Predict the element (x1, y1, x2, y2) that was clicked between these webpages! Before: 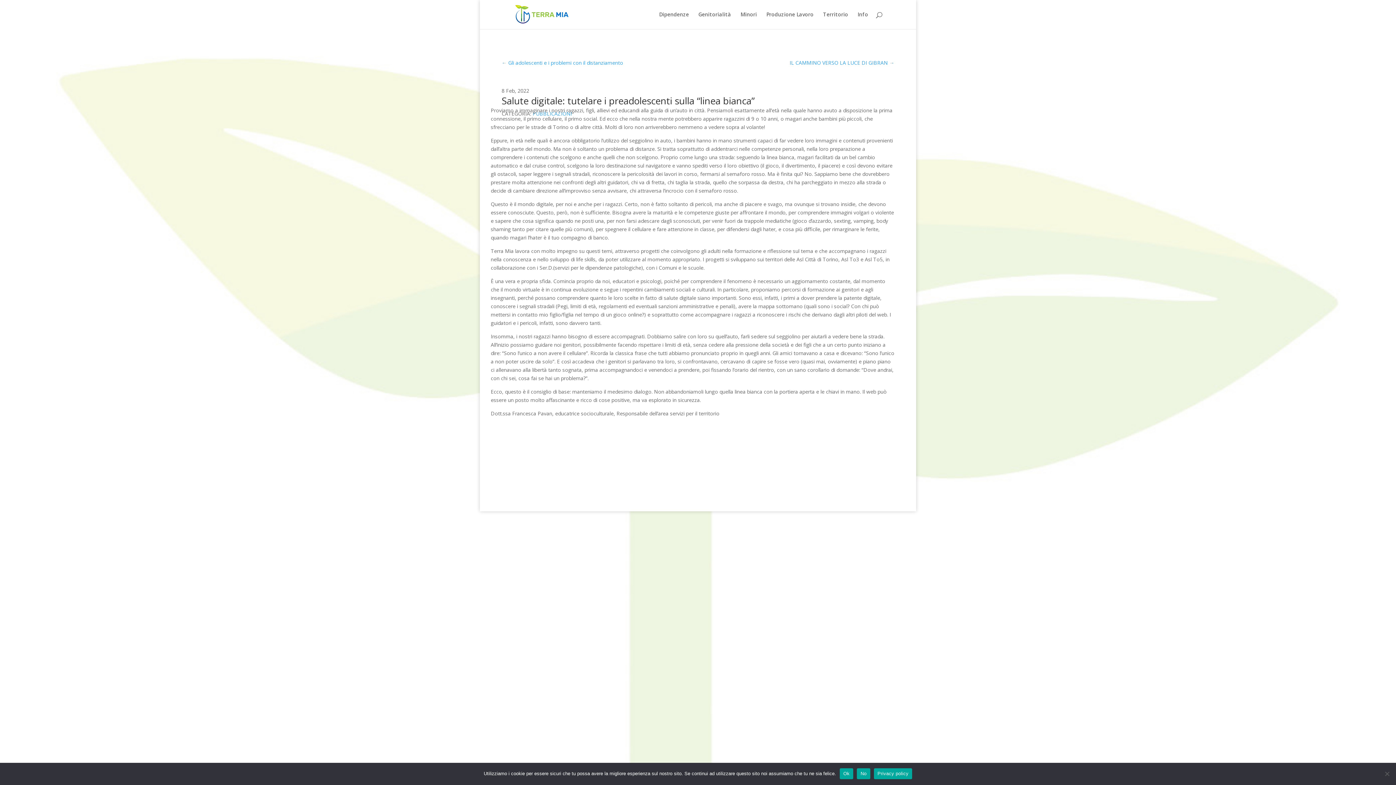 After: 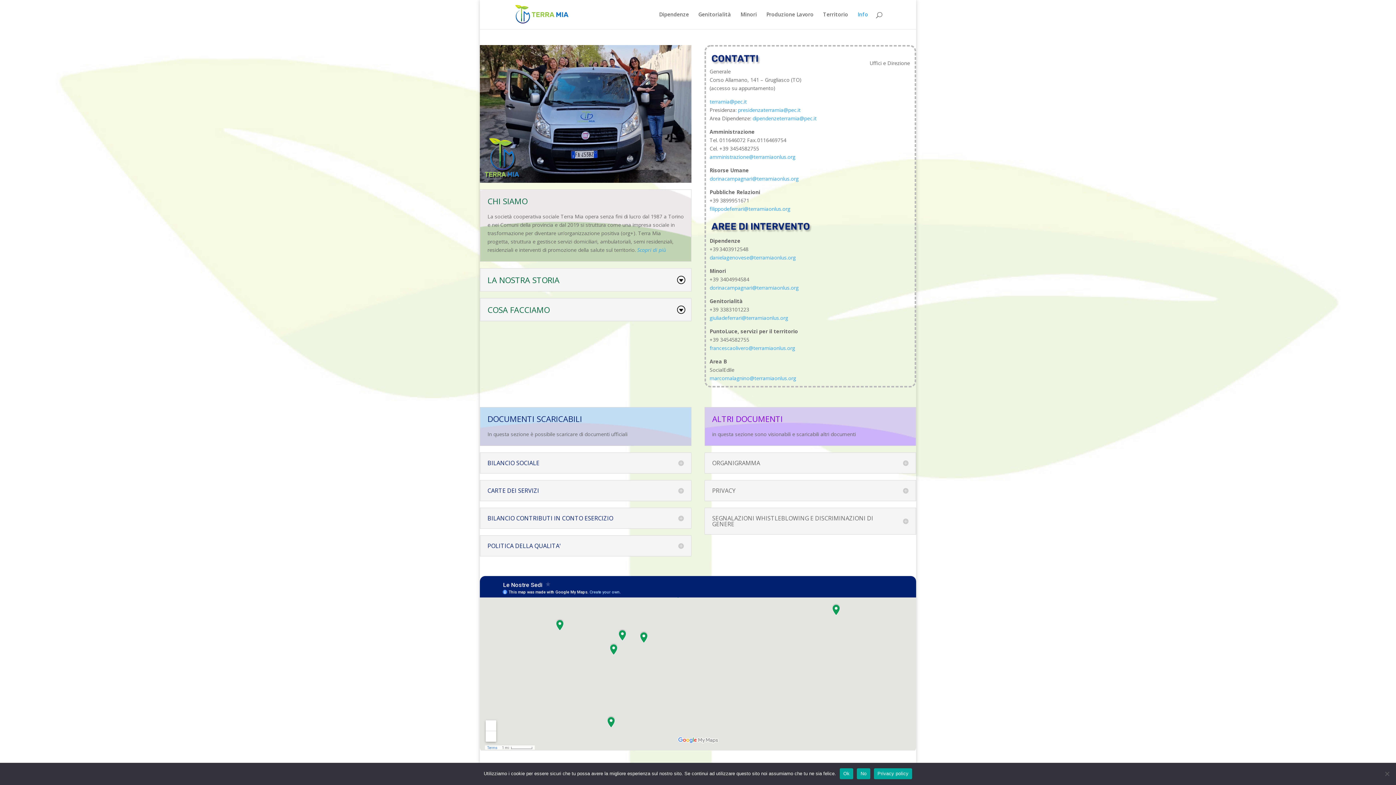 Action: label: Info bbox: (857, 12, 868, 29)